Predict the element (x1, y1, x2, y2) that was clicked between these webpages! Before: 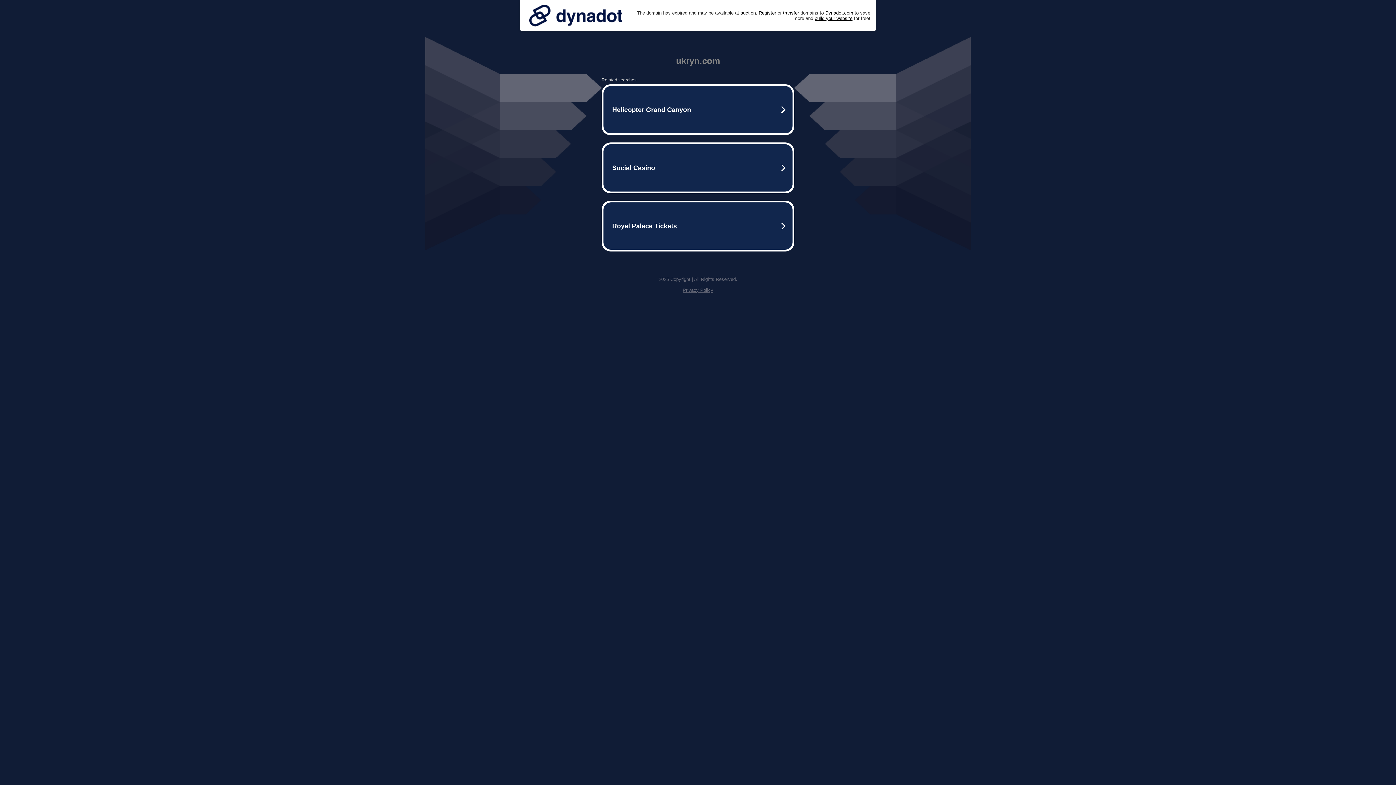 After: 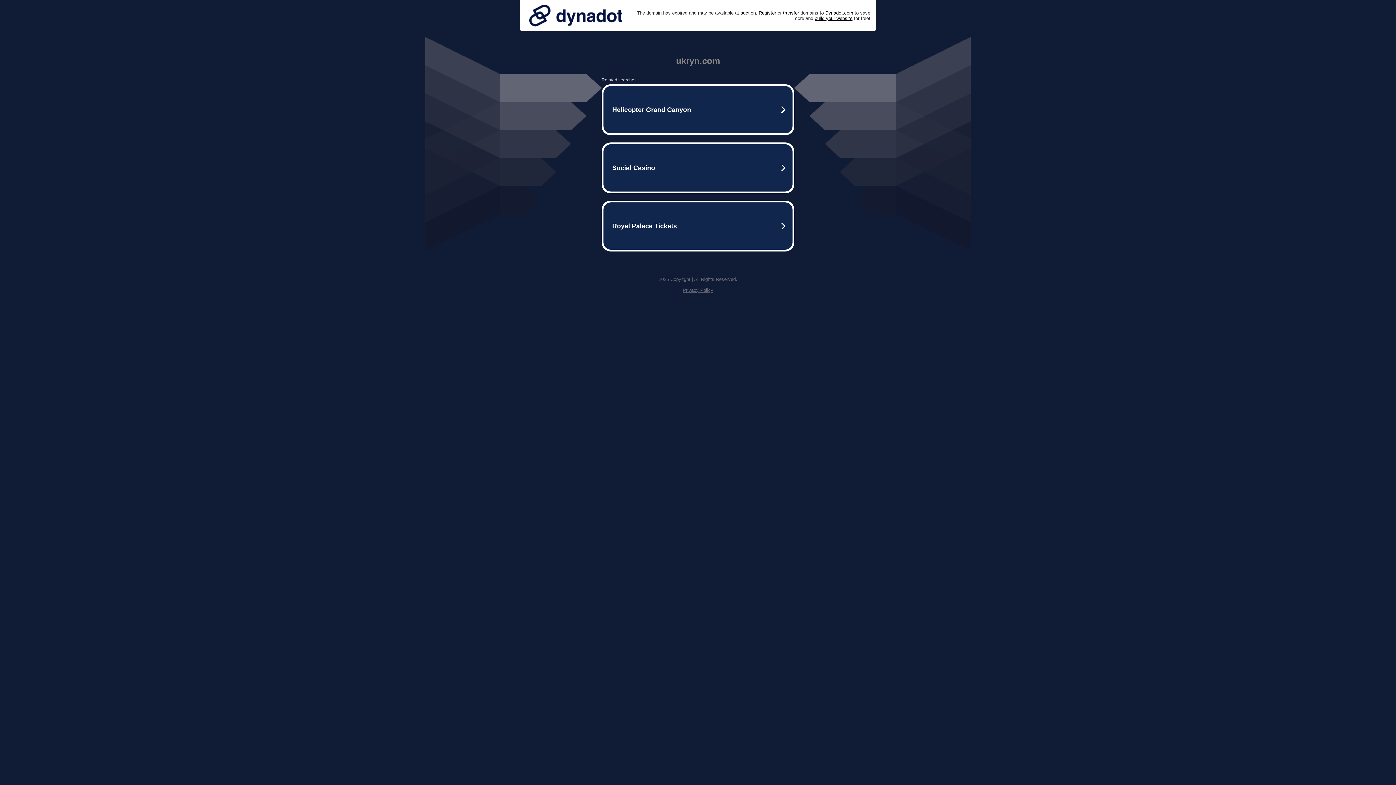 Action: bbox: (525, 0, 626, 30)